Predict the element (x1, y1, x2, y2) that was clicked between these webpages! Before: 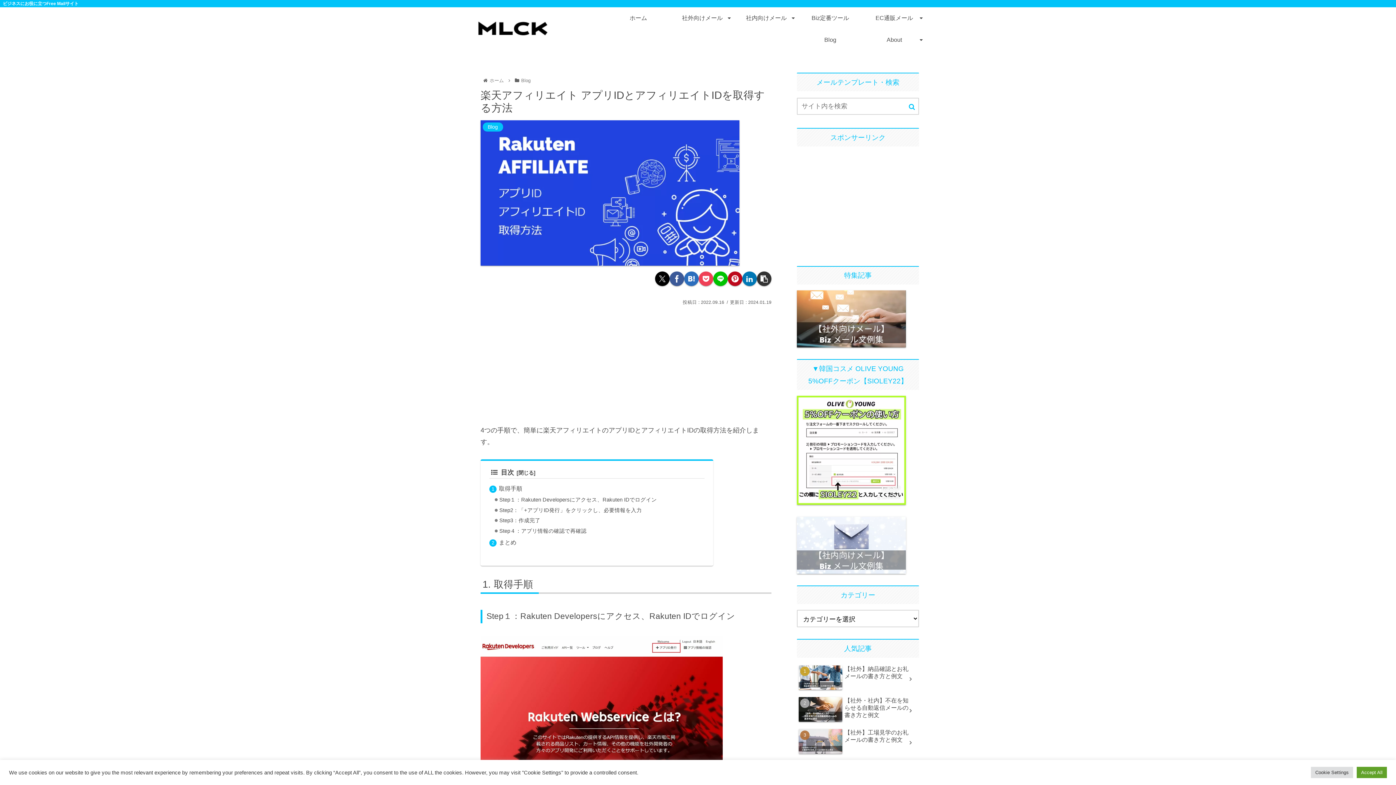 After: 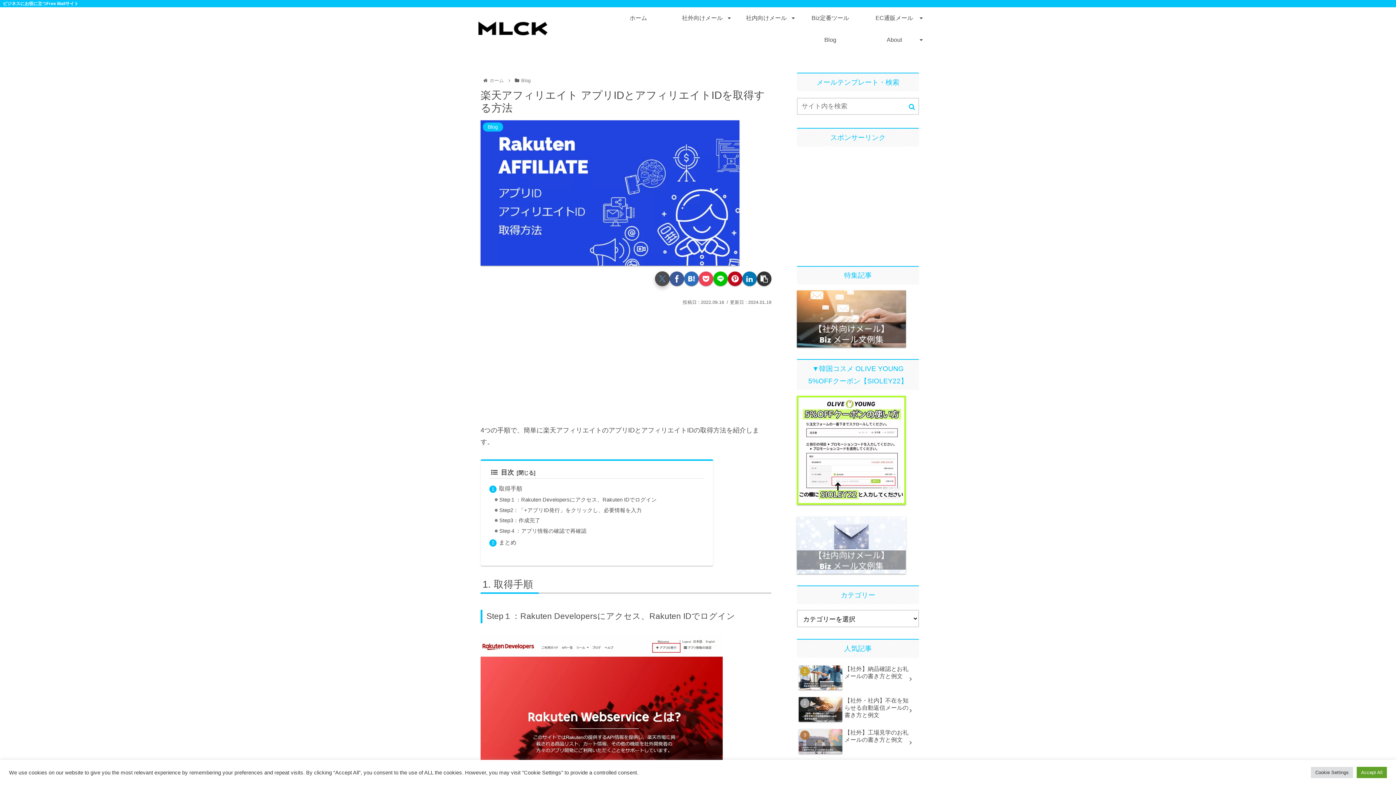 Action: label: Xでシェア bbox: (655, 271, 669, 286)